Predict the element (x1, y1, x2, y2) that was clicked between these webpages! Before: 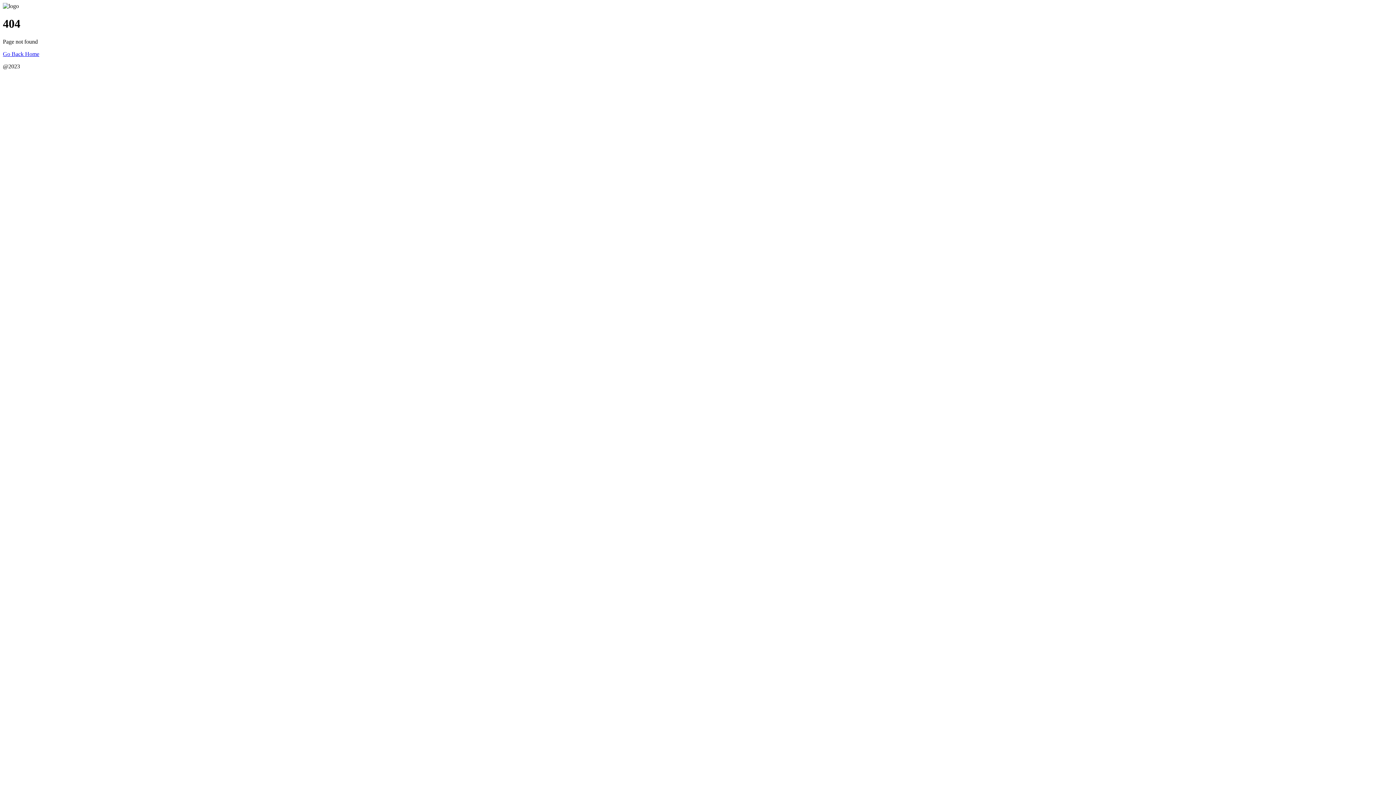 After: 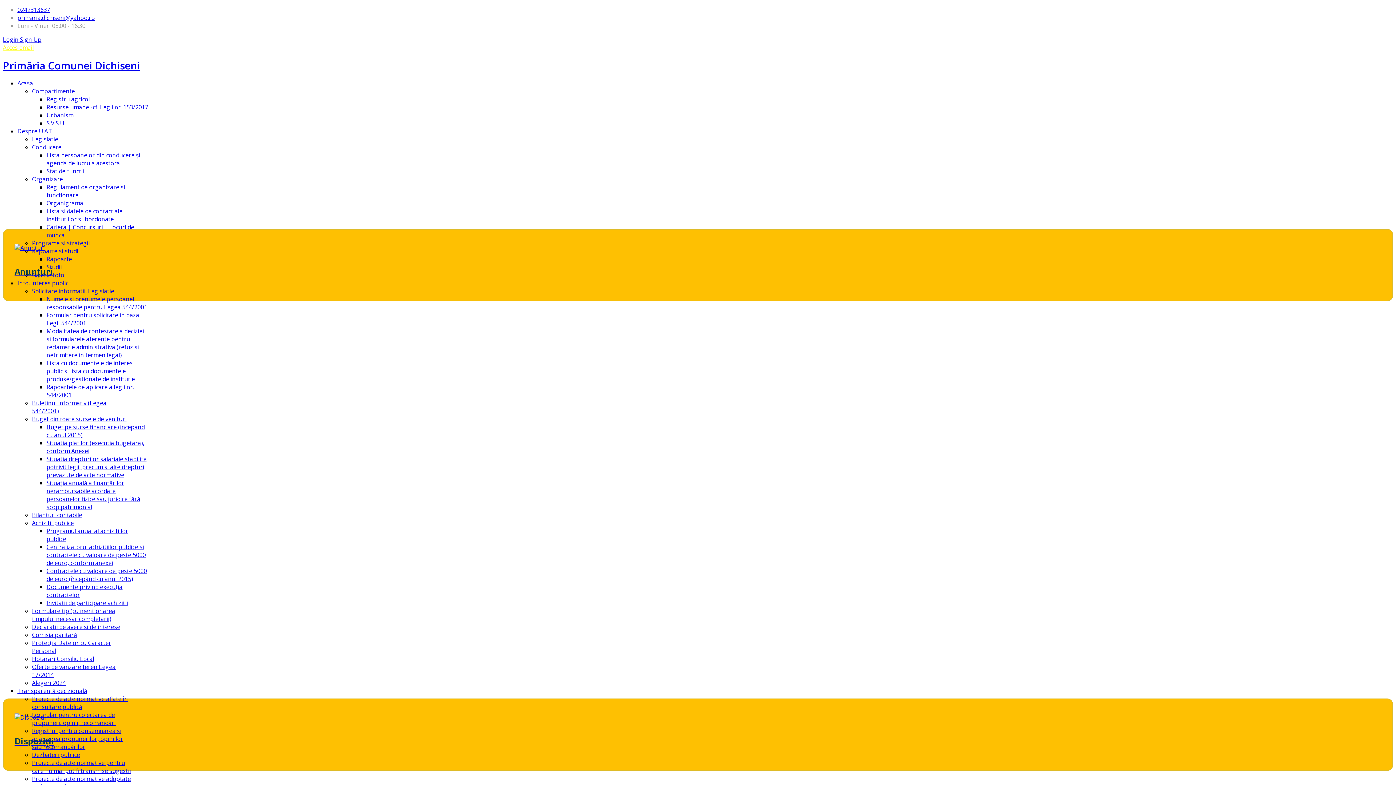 Action: label: Go Back Home bbox: (2, 50, 39, 57)